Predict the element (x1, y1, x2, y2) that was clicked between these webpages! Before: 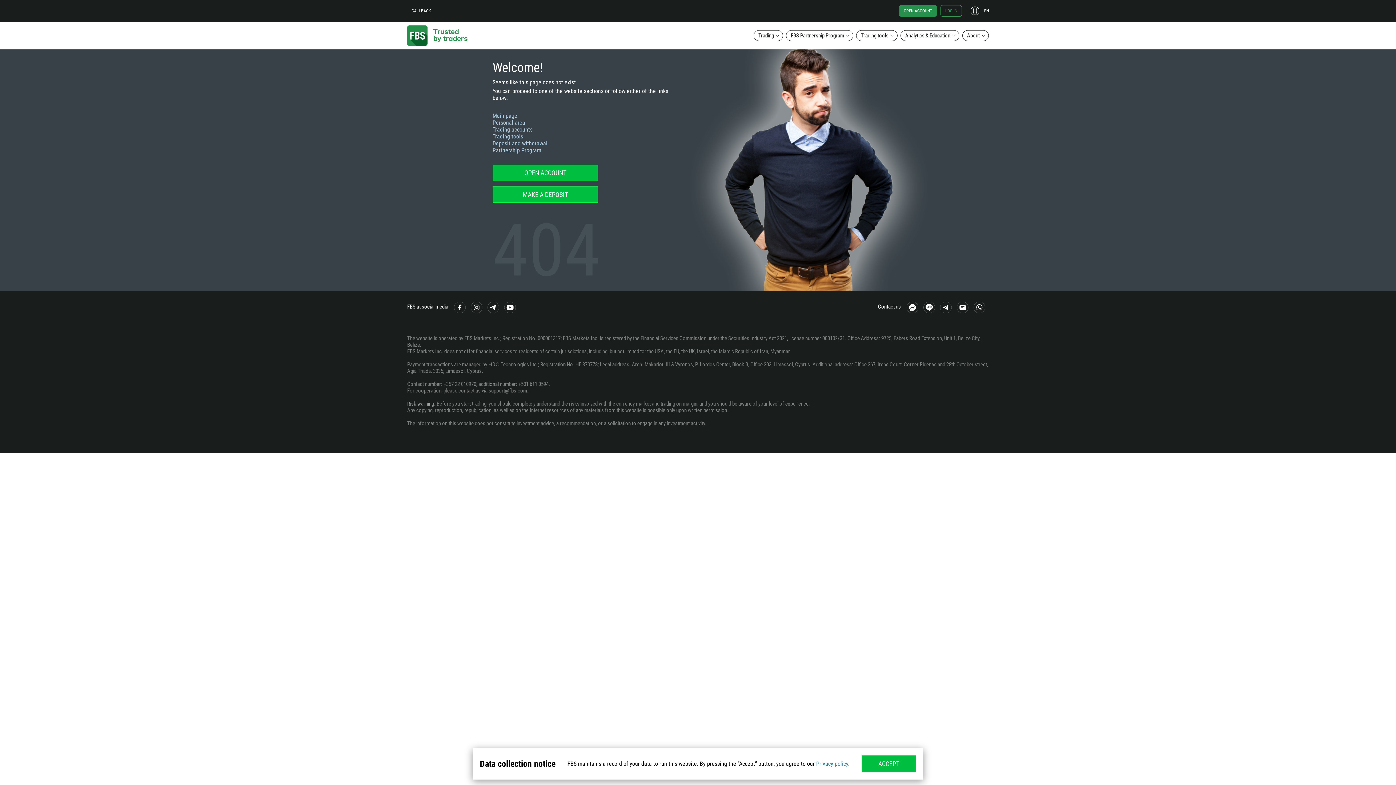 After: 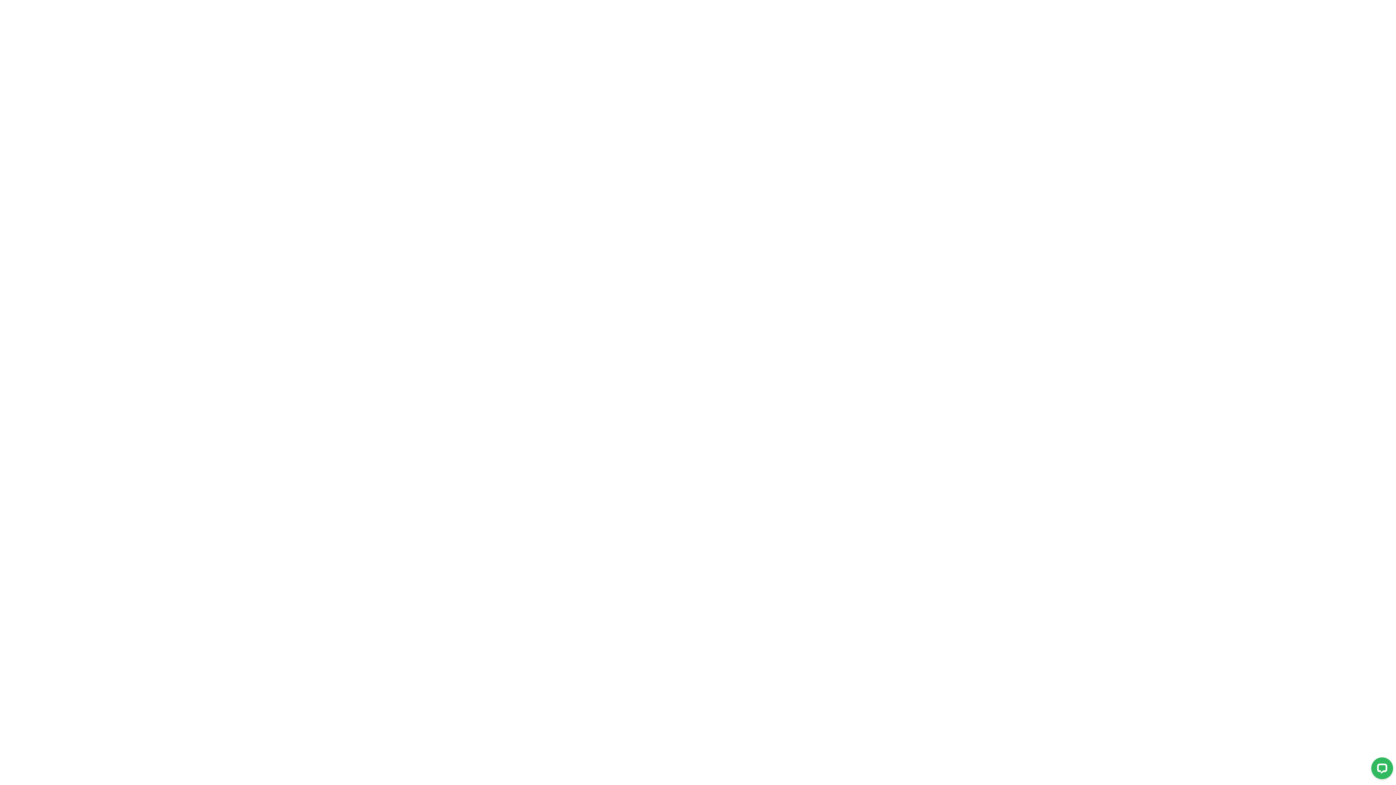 Action: label: Trading tools bbox: (492, 133, 523, 140)